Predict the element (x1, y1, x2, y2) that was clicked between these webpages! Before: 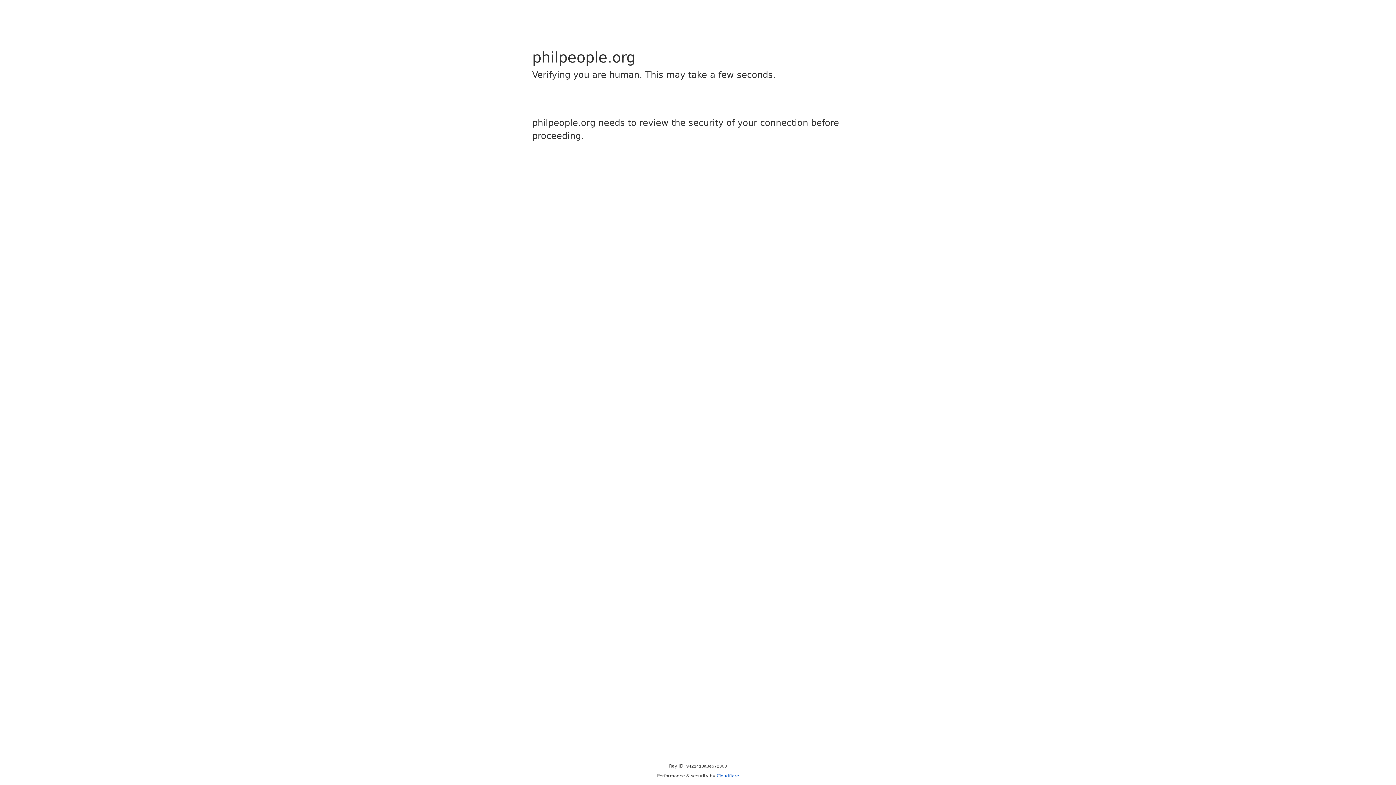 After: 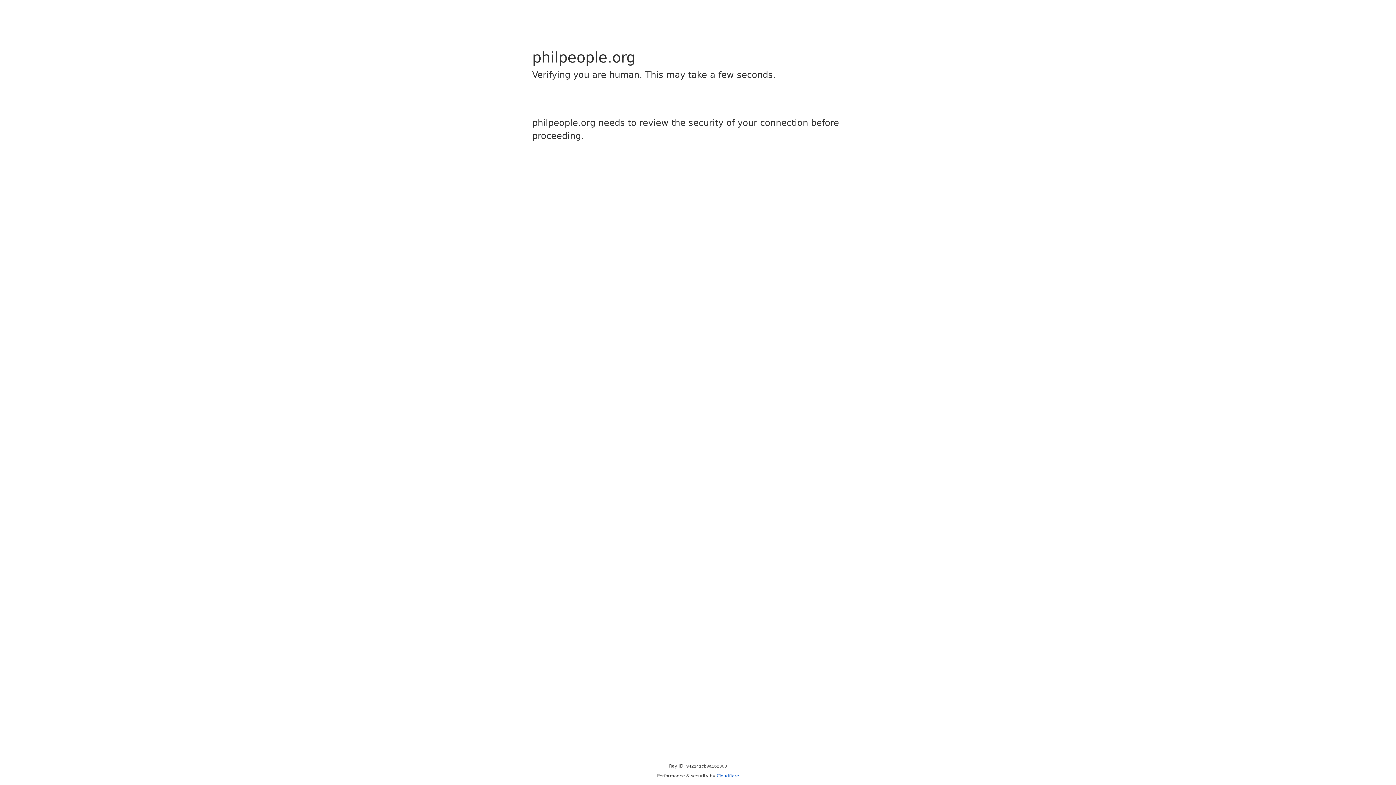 Action: label: Cloudflare bbox: (716, 773, 739, 778)